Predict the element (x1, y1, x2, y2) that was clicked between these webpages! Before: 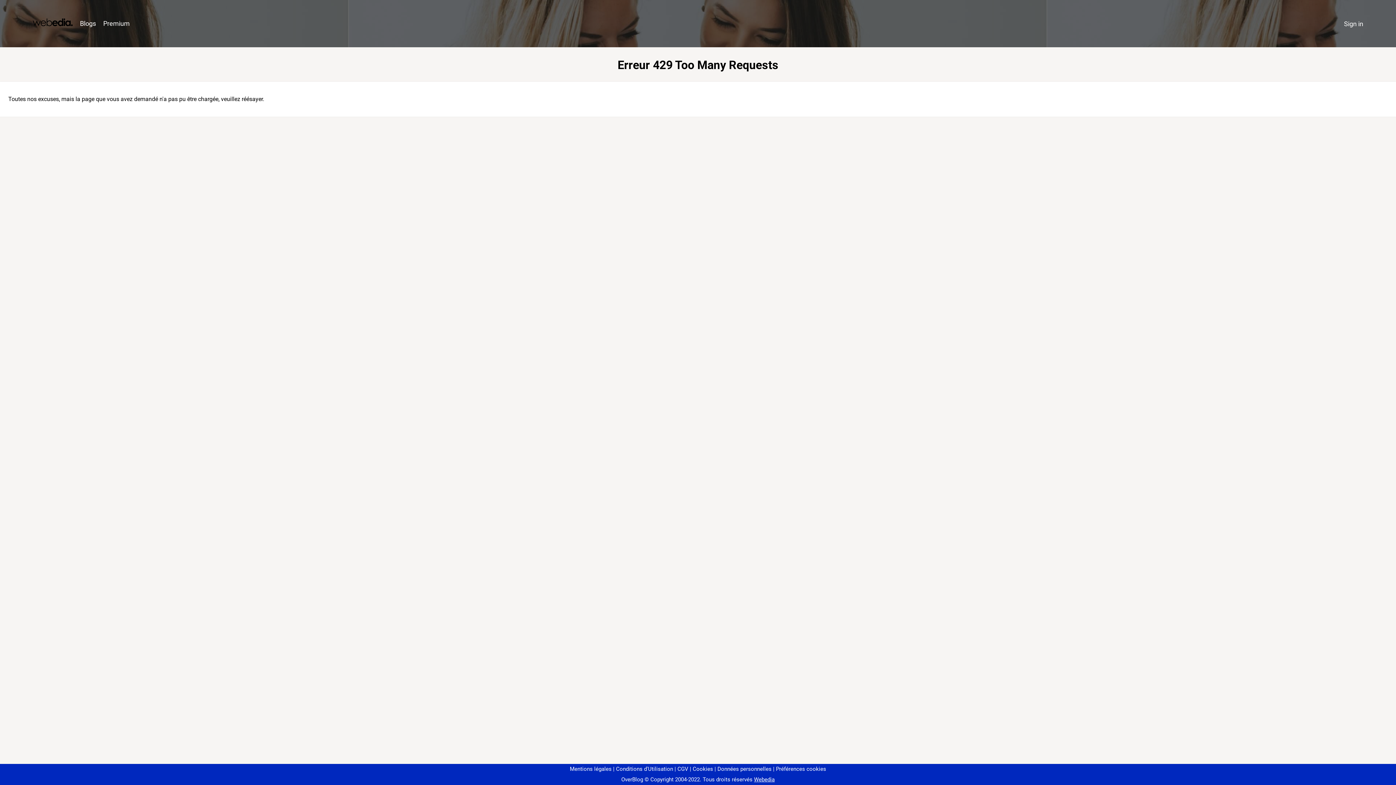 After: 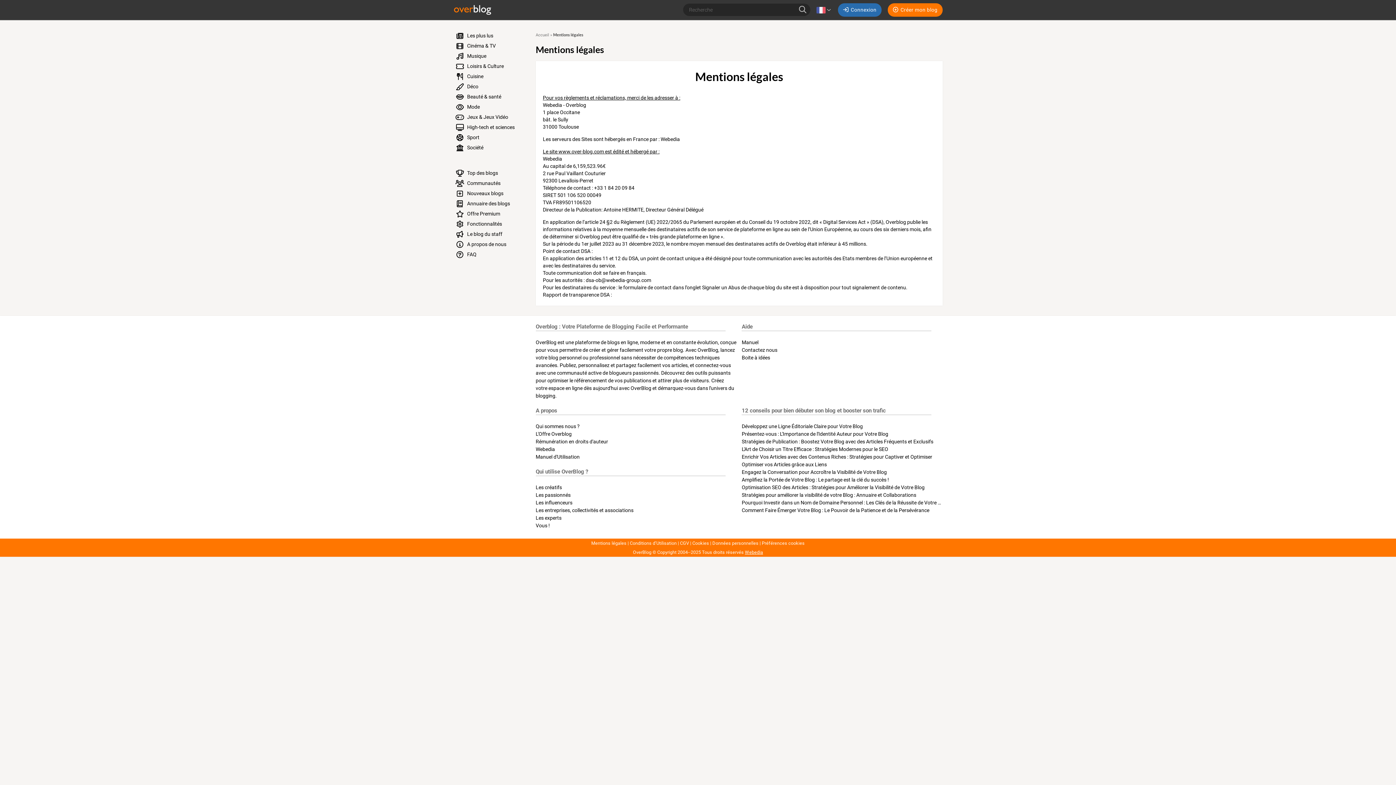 Action: label: Mentions légales bbox: (570, 766, 611, 772)